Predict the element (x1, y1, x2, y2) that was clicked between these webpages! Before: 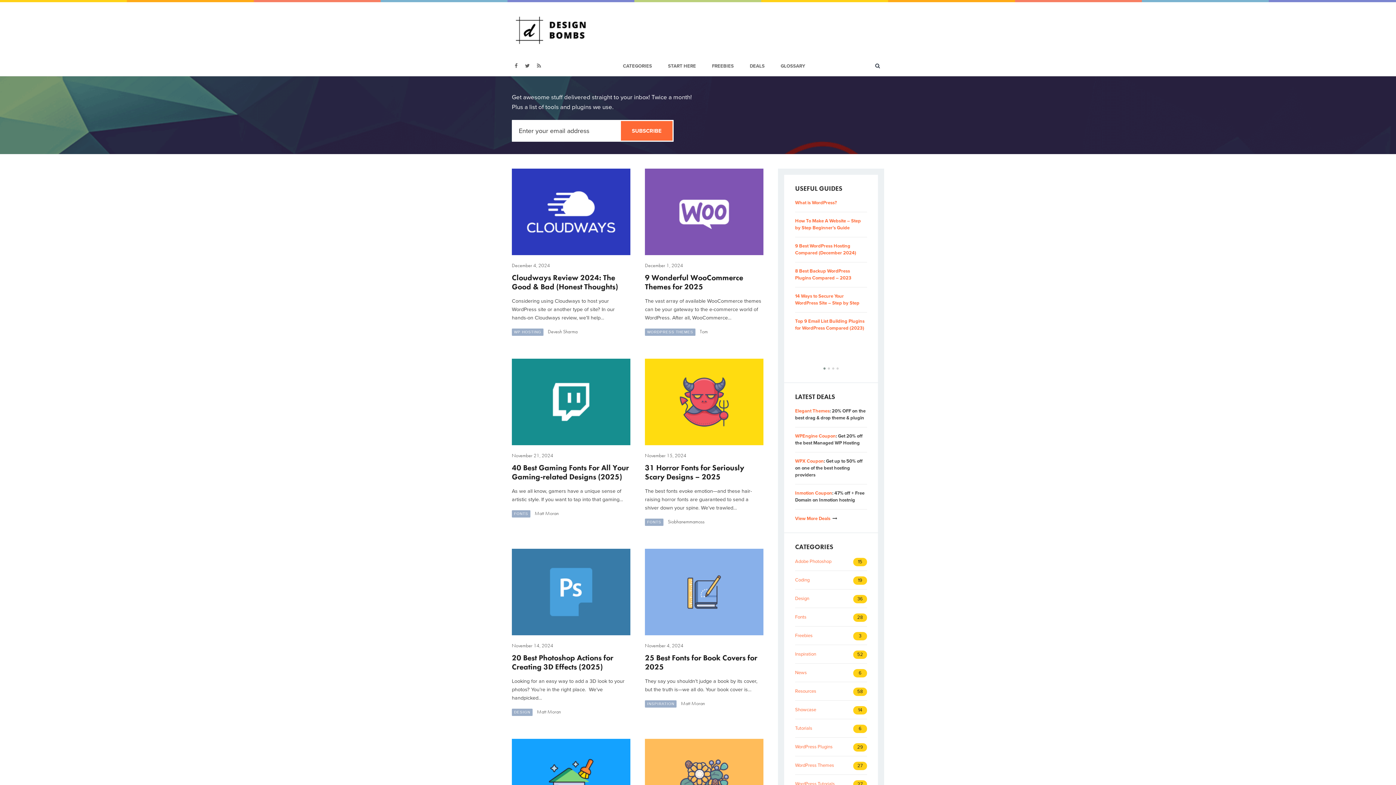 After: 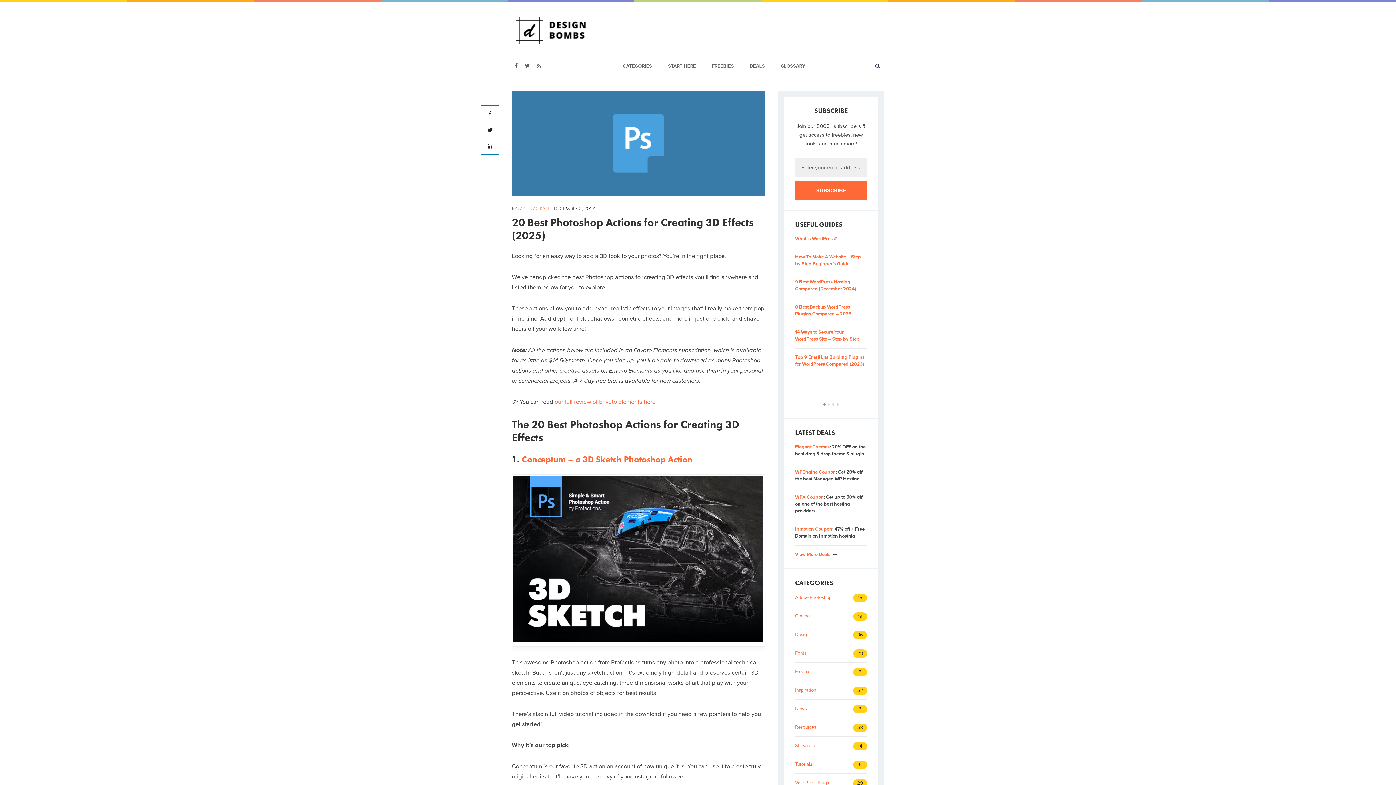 Action: bbox: (512, 633, 630, 641)